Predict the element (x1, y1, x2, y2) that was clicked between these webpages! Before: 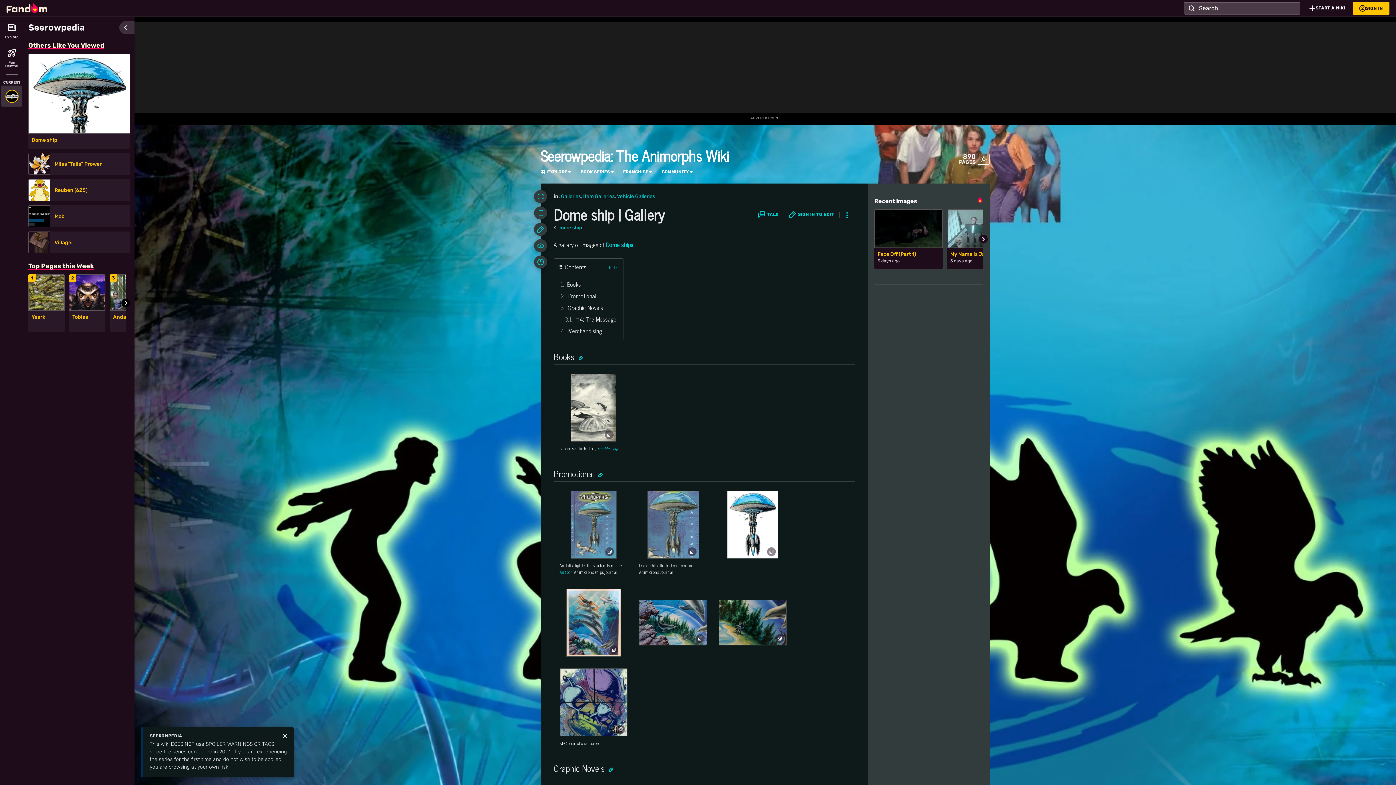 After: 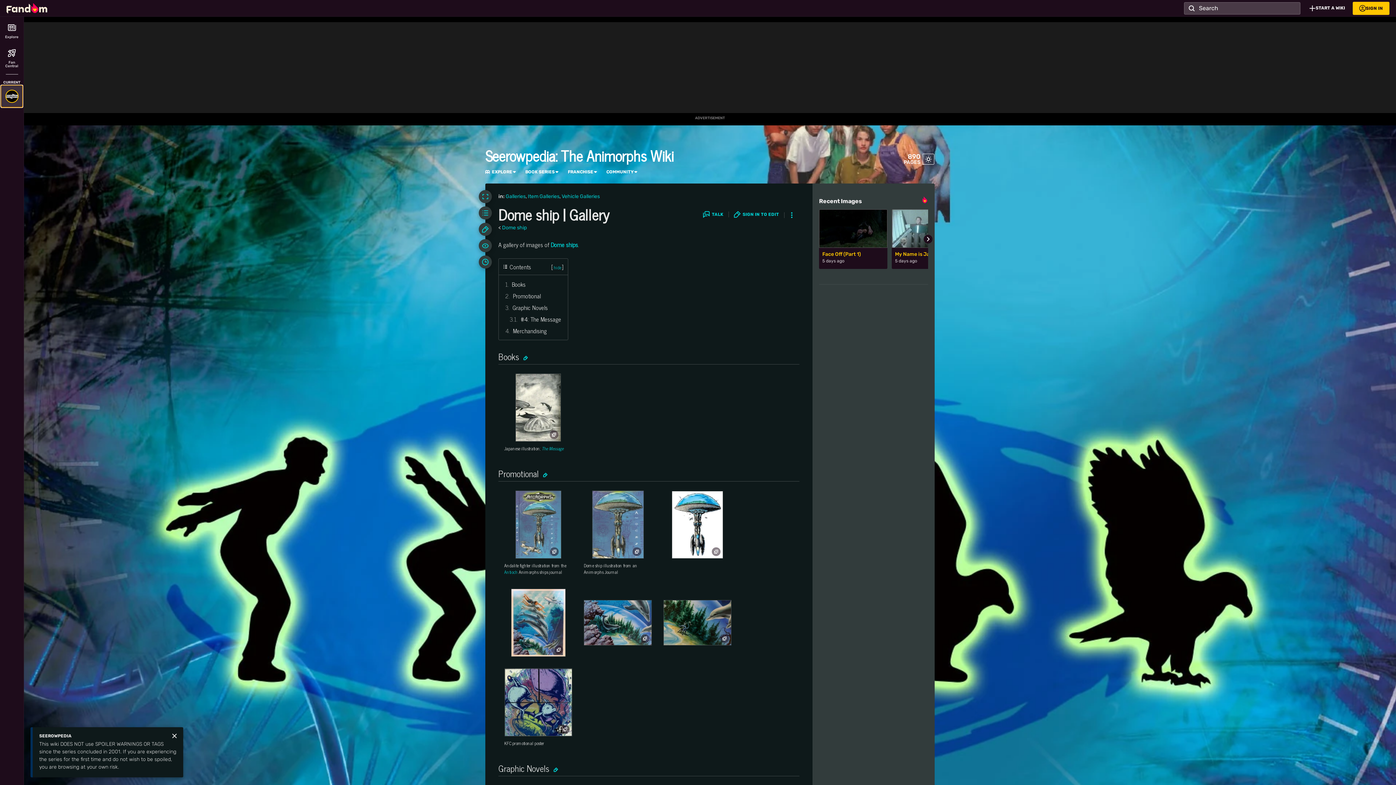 Action: bbox: (1, 85, 22, 107)